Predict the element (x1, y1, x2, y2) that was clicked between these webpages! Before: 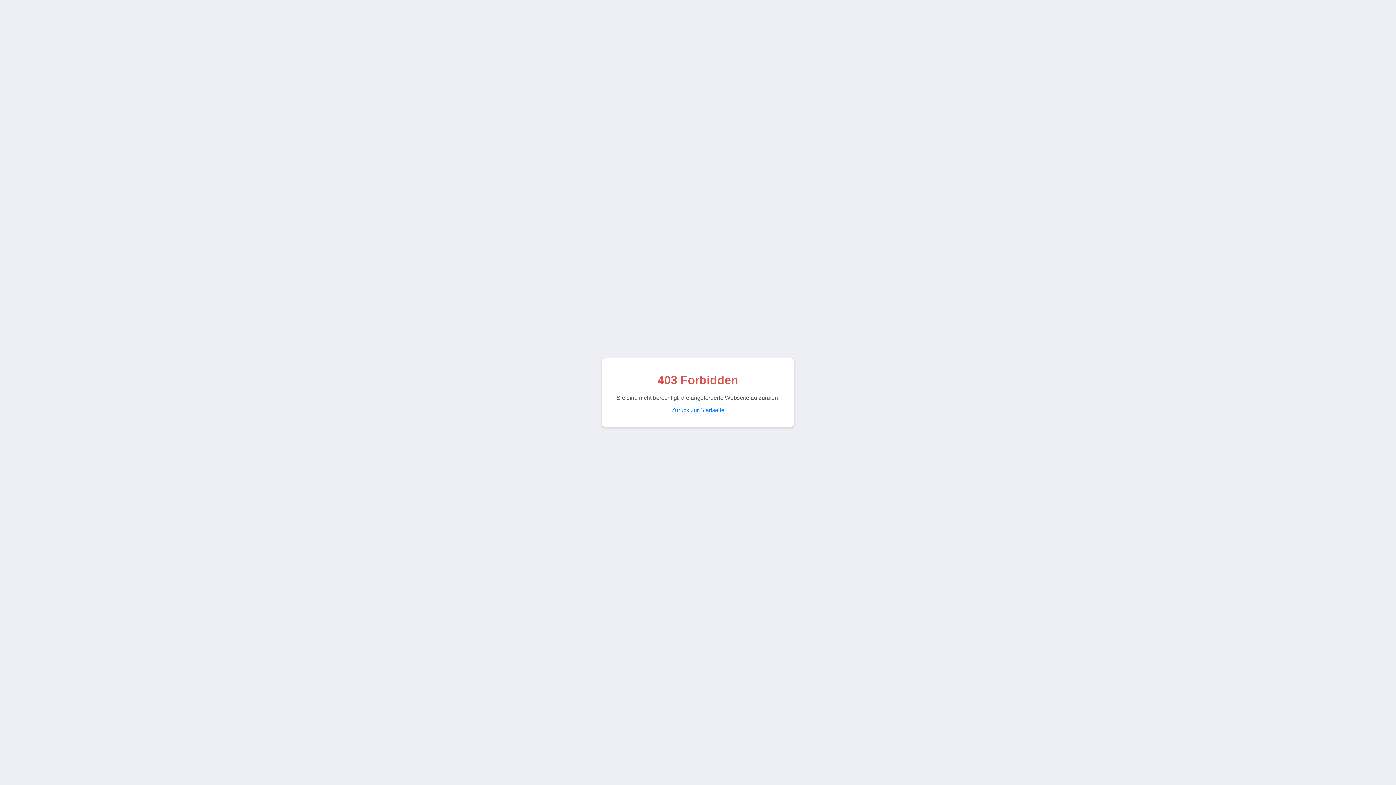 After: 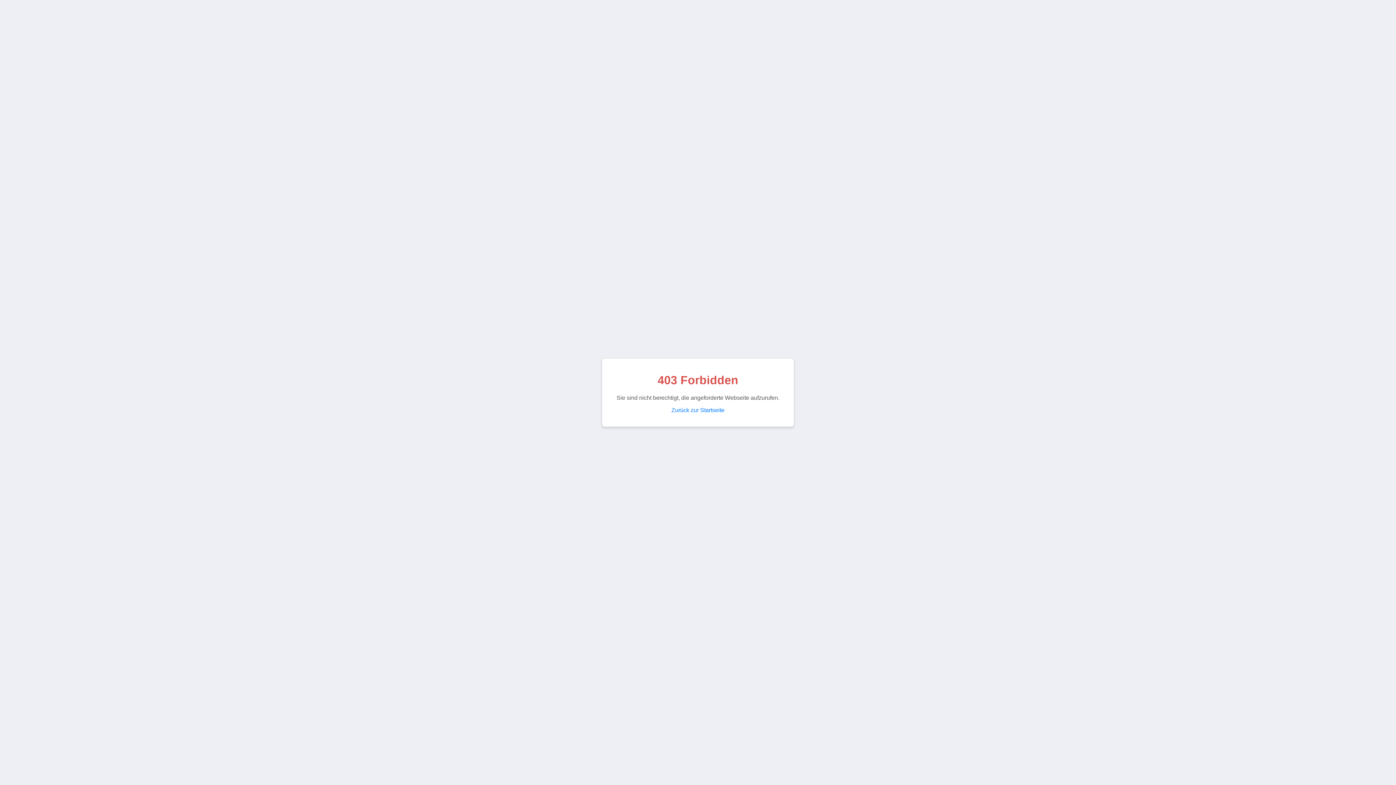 Action: label: Zurück zur Startseite bbox: (671, 407, 724, 413)